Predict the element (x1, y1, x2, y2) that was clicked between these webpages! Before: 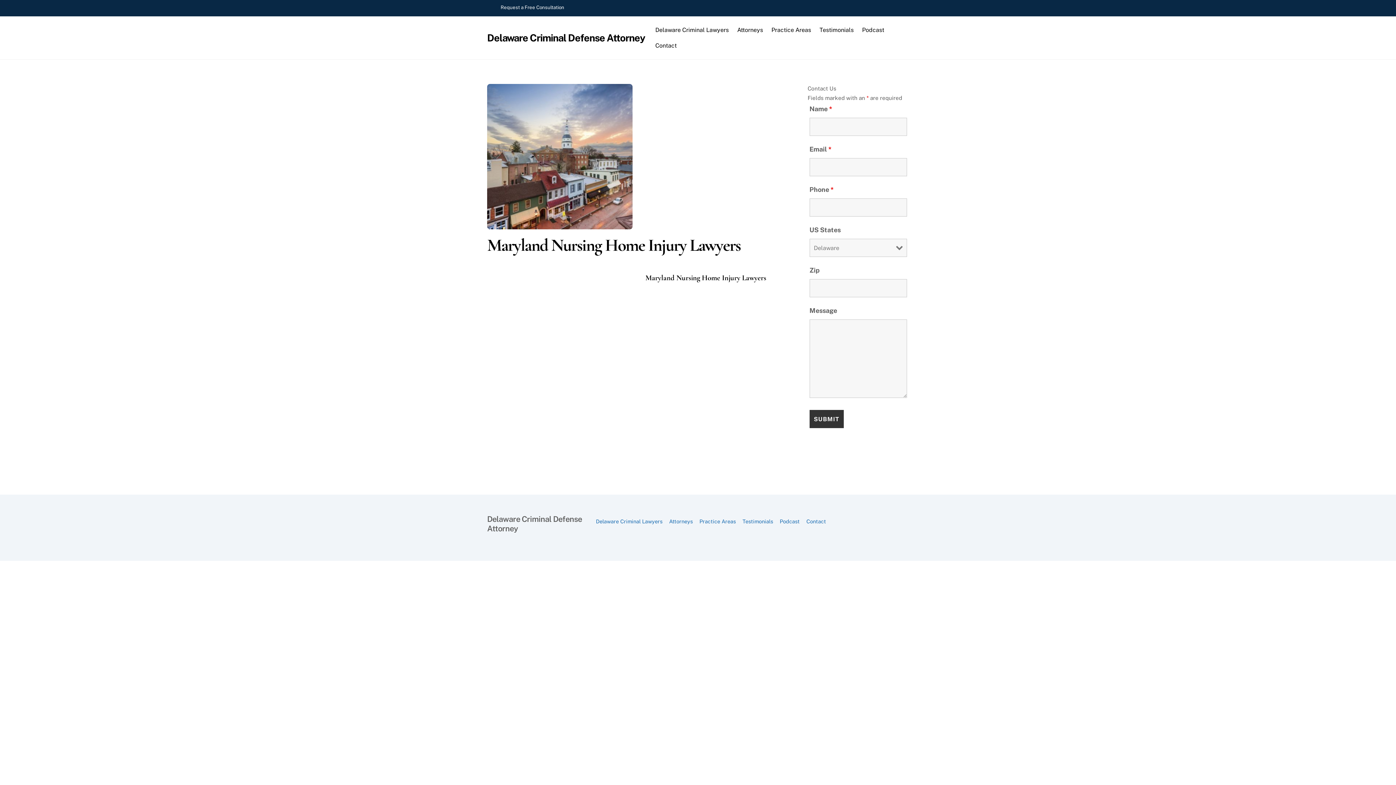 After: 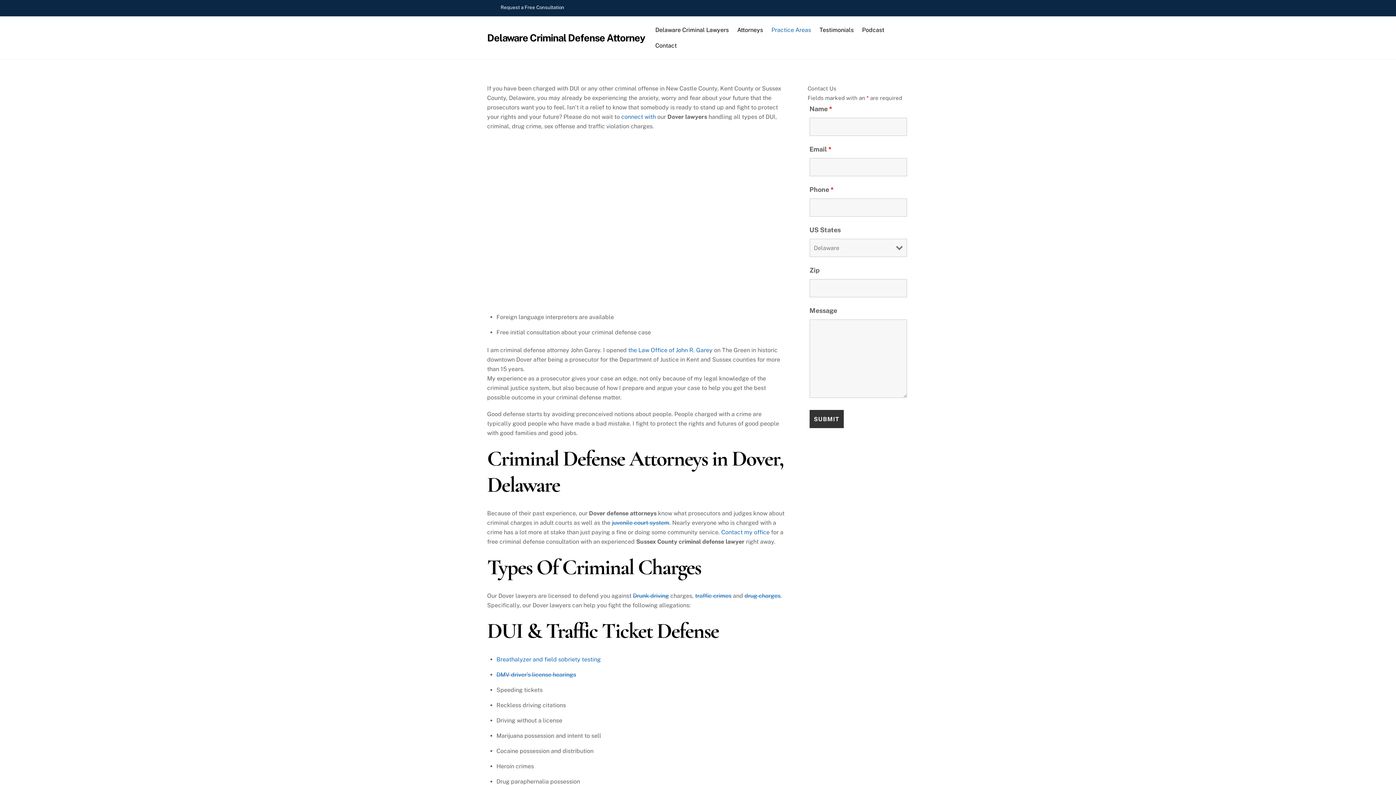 Action: bbox: (768, 22, 814, 37) label: Practice Areas